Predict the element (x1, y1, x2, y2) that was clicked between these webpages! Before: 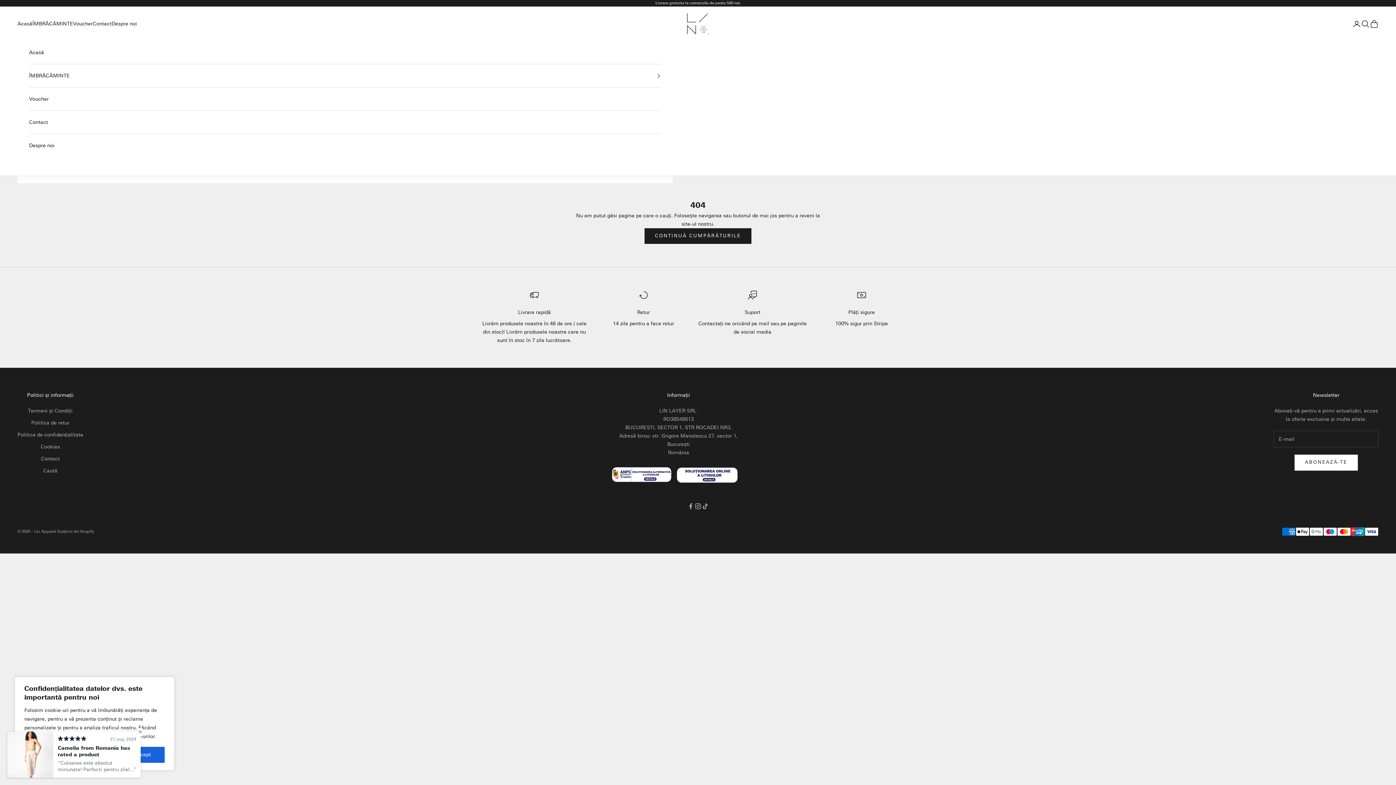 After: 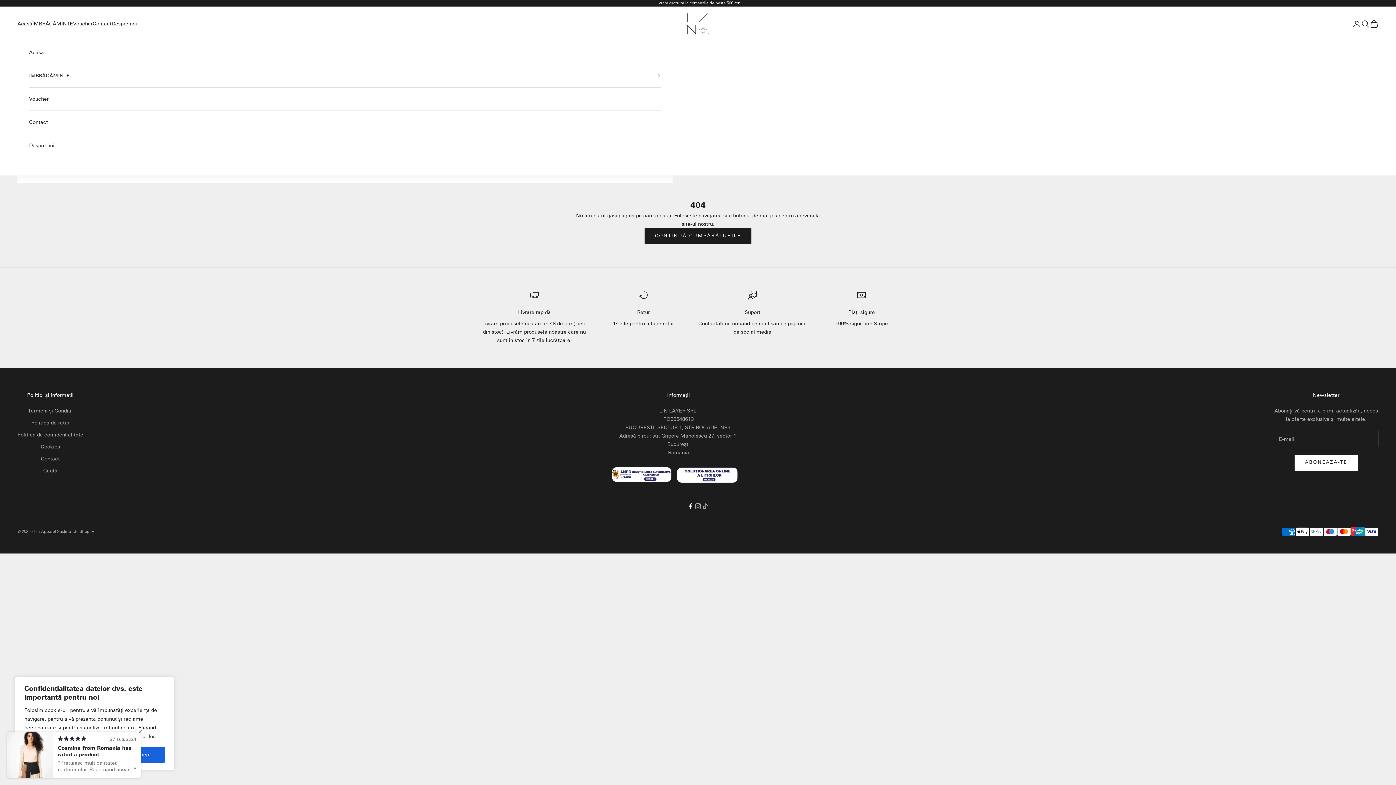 Action: bbox: (687, 502, 694, 510) label: Urmărește pe Facebook